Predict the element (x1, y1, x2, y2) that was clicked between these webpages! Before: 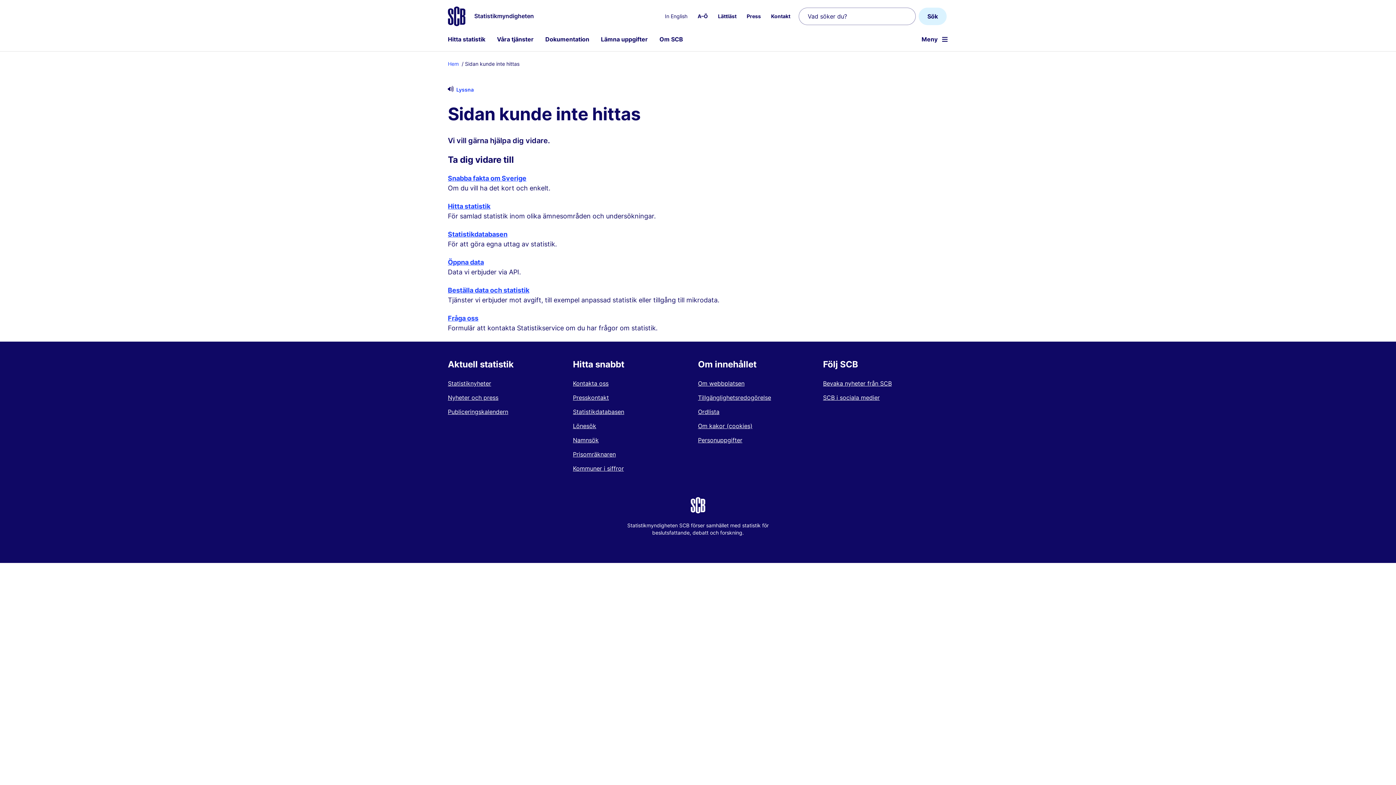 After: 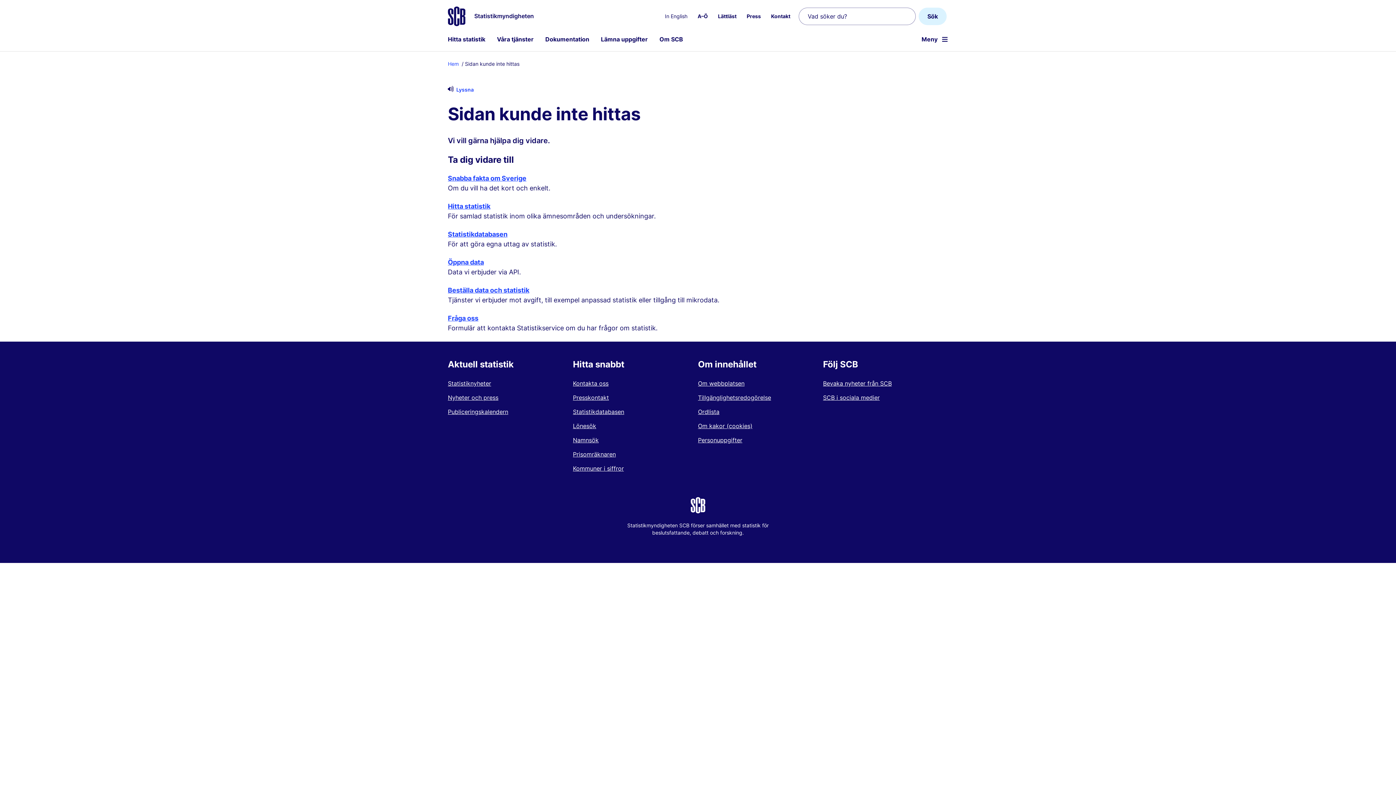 Action: label: A–Ö bbox: (697, 13, 708, 19)